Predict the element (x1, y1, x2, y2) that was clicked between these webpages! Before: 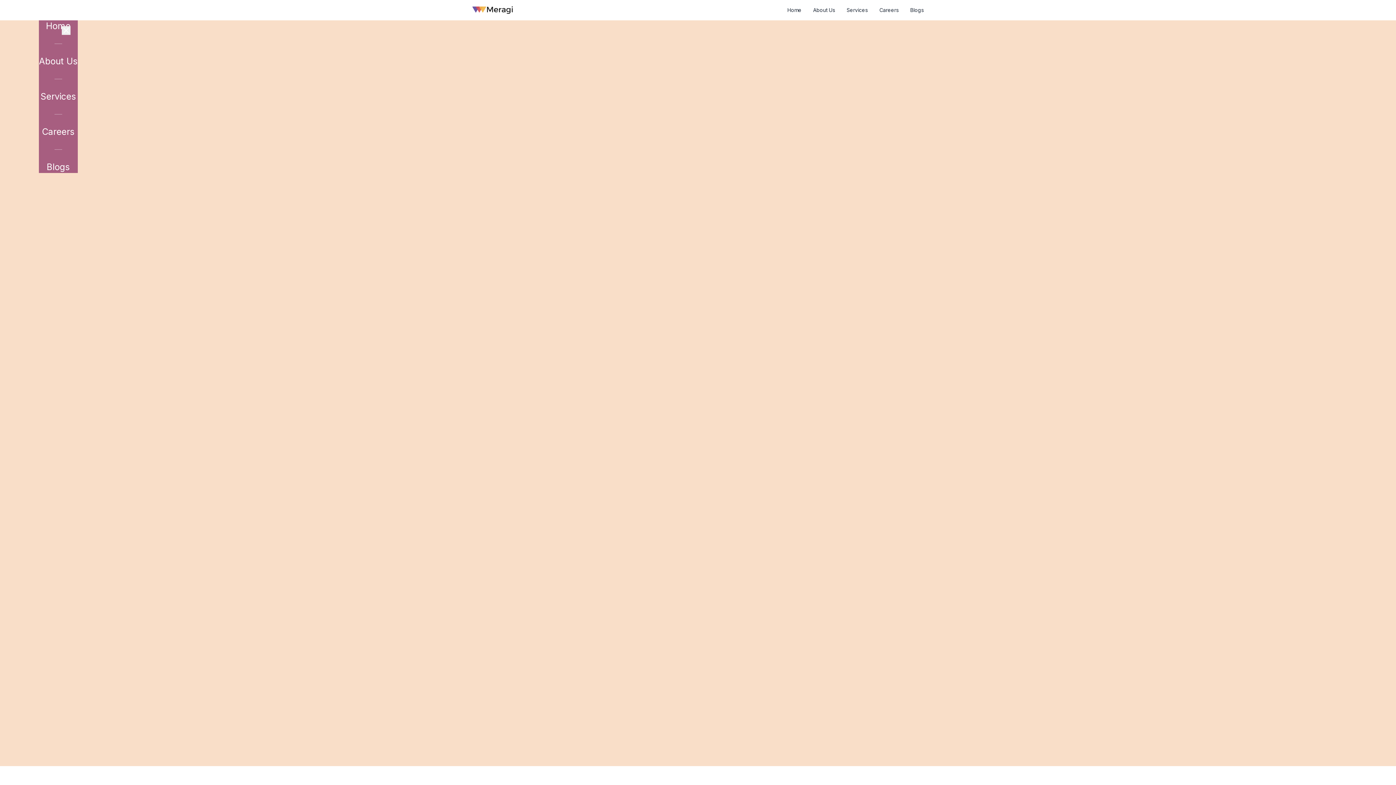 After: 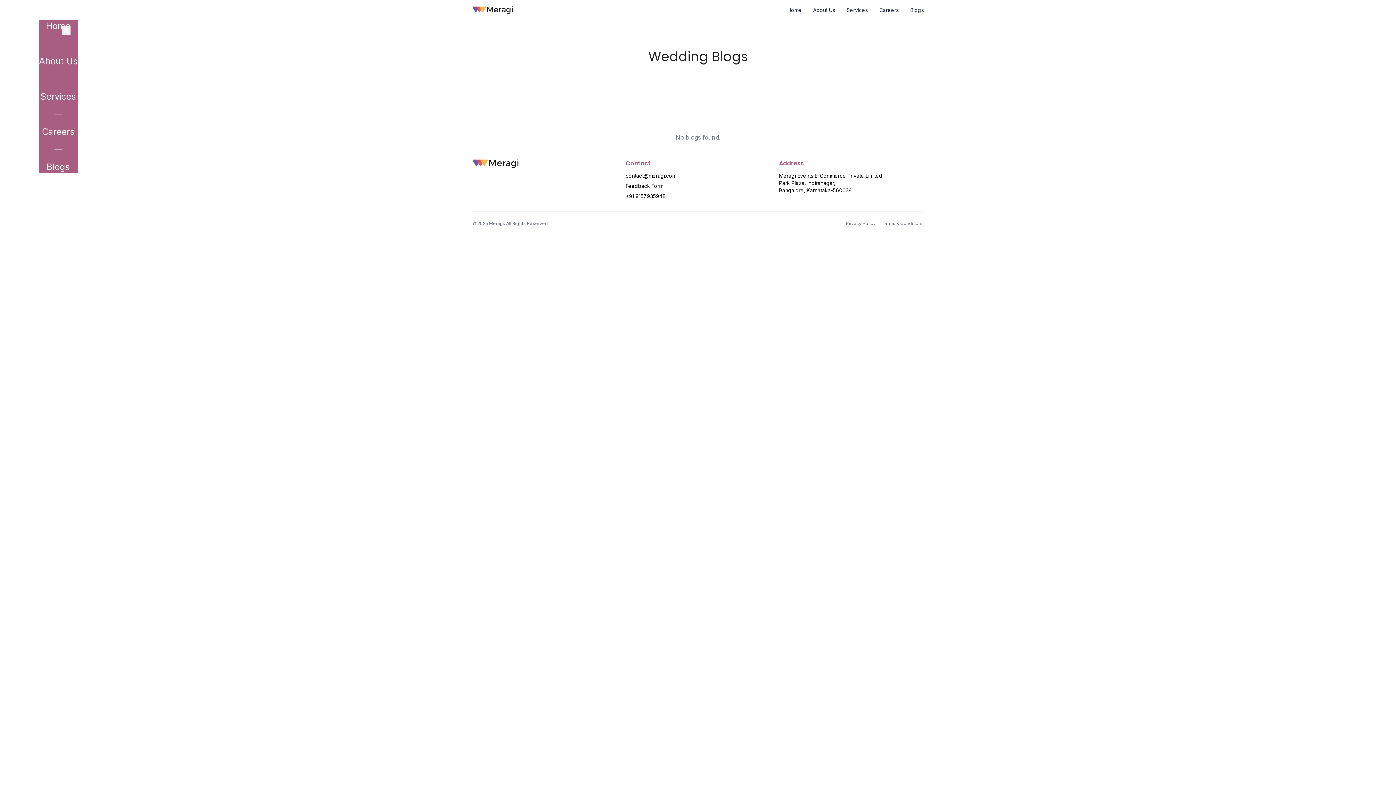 Action: label: Blogs bbox: (46, 161, 70, 173)